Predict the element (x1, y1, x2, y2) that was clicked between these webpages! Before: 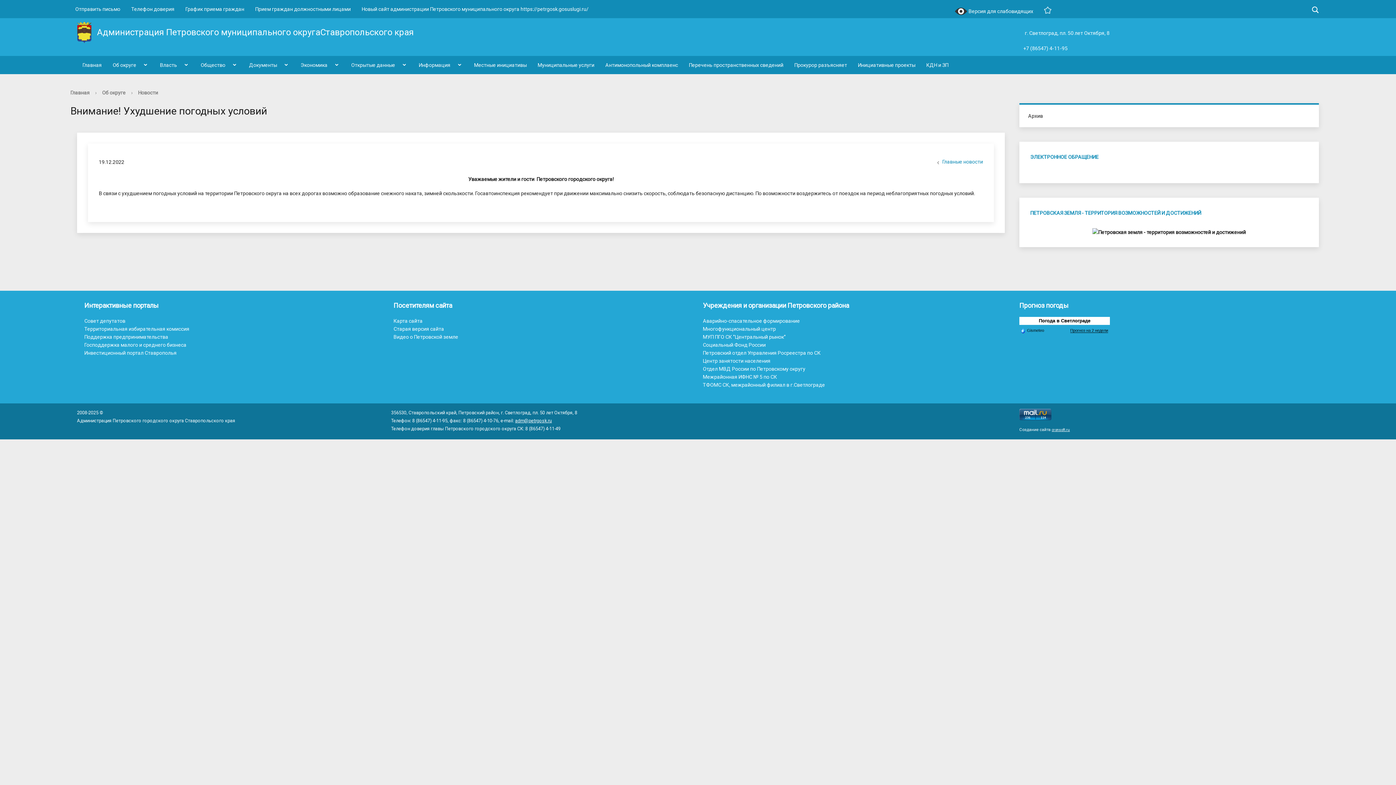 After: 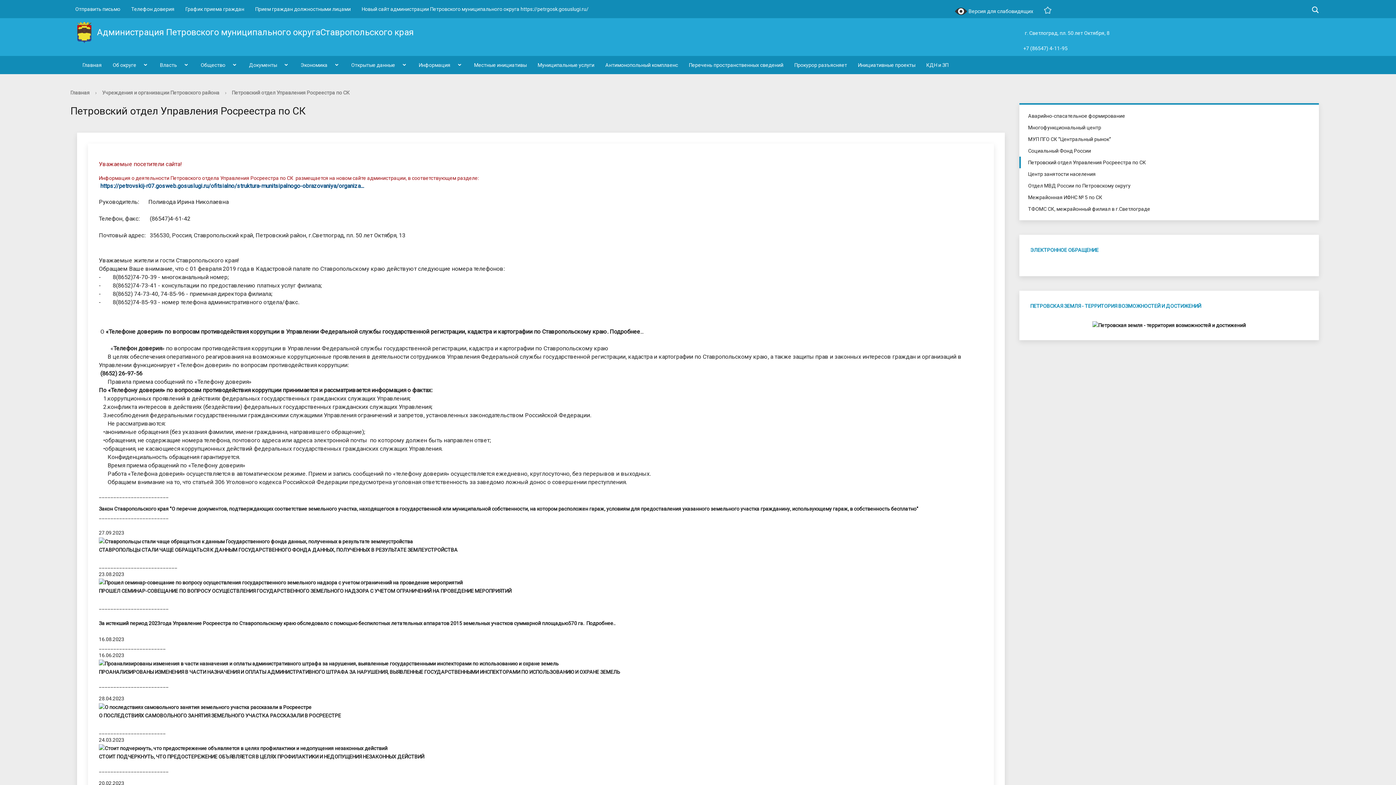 Action: label: Петровский отдел Управления Росреестра по СК bbox: (703, 350, 820, 356)